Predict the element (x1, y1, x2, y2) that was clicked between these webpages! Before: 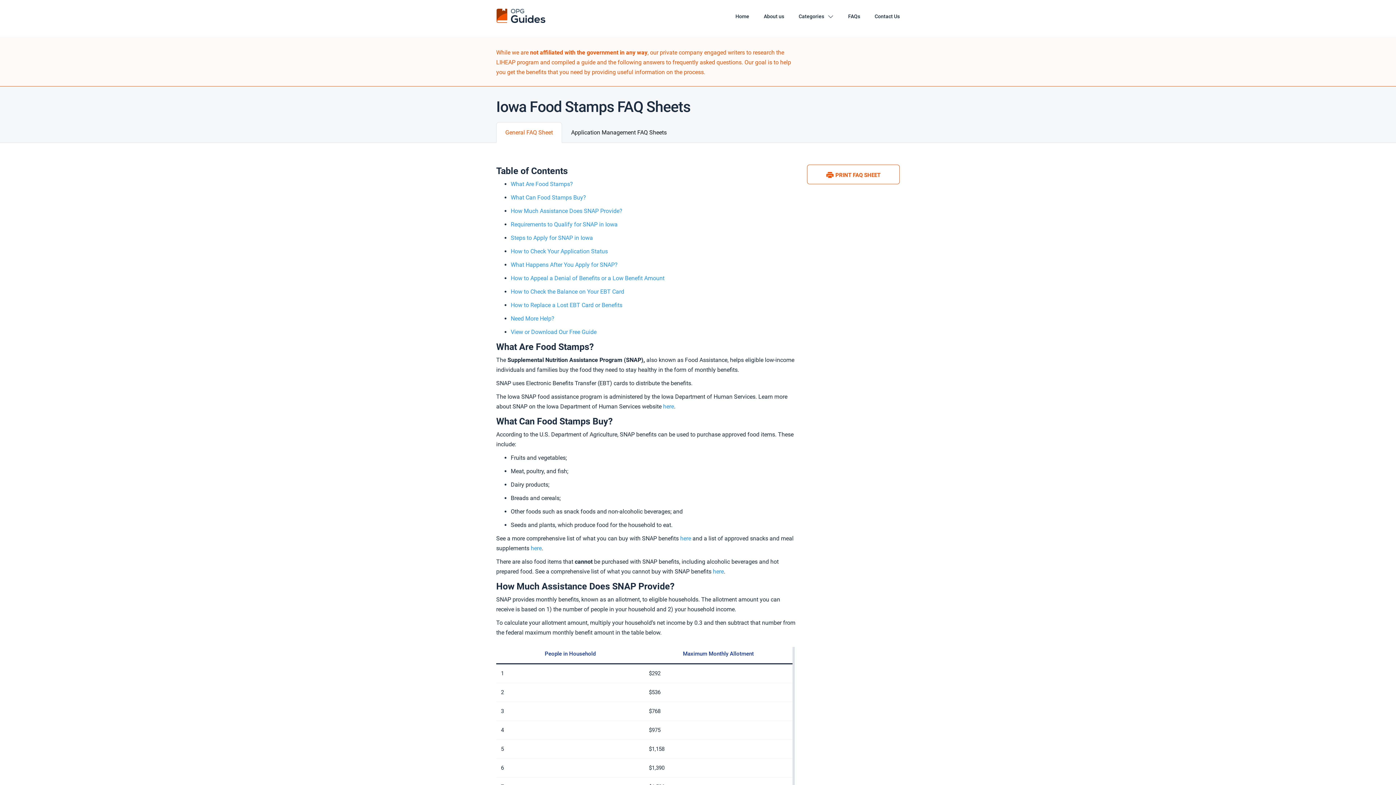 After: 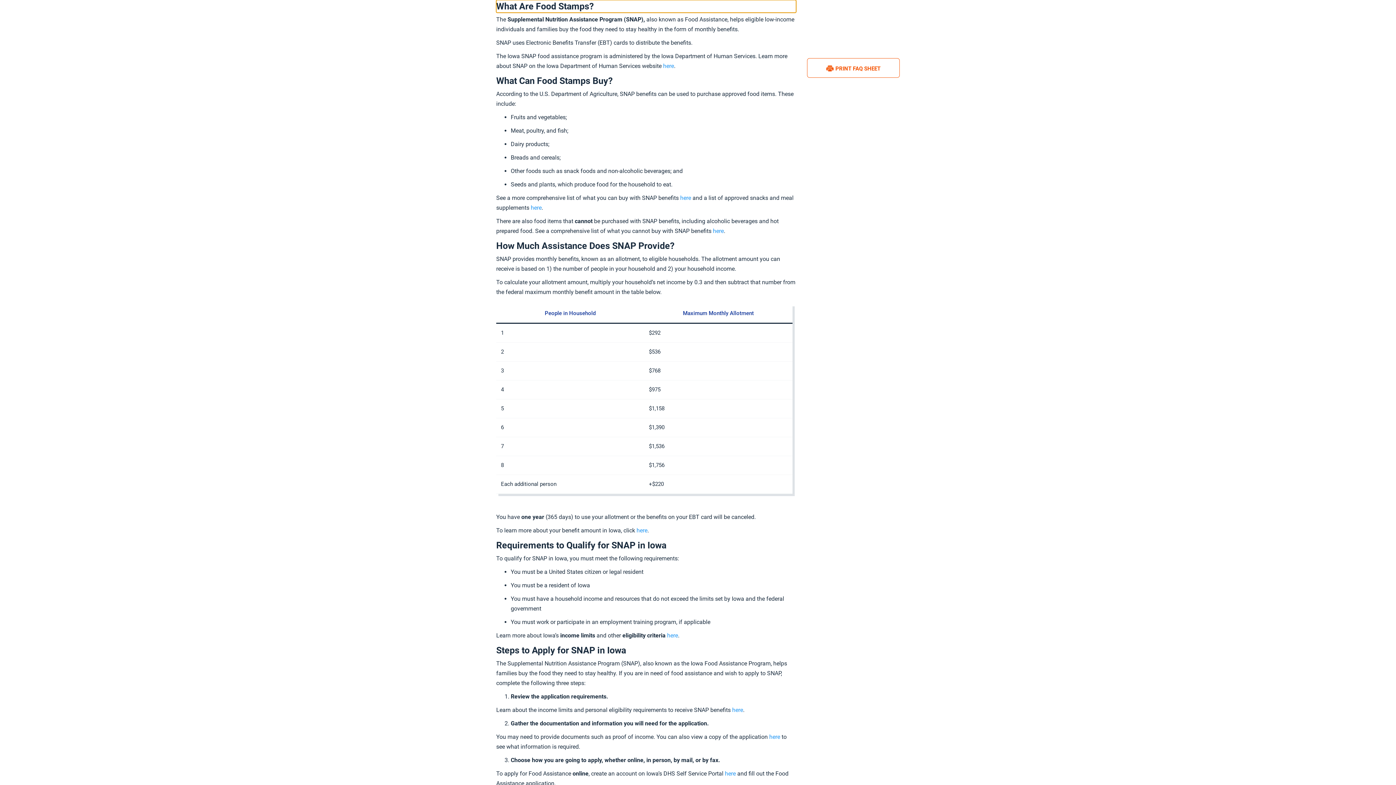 Action: bbox: (510, 180, 573, 187) label: What Are Food Stamps?